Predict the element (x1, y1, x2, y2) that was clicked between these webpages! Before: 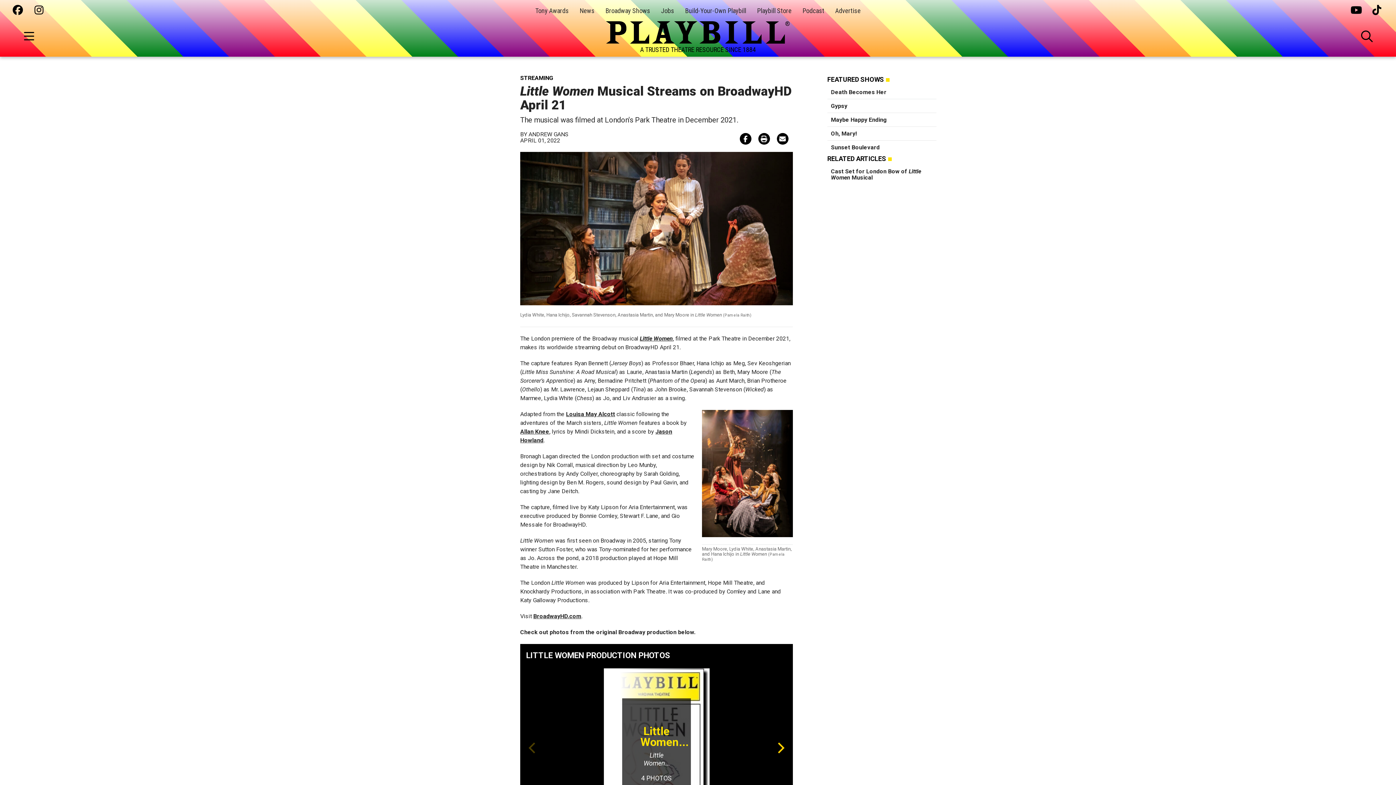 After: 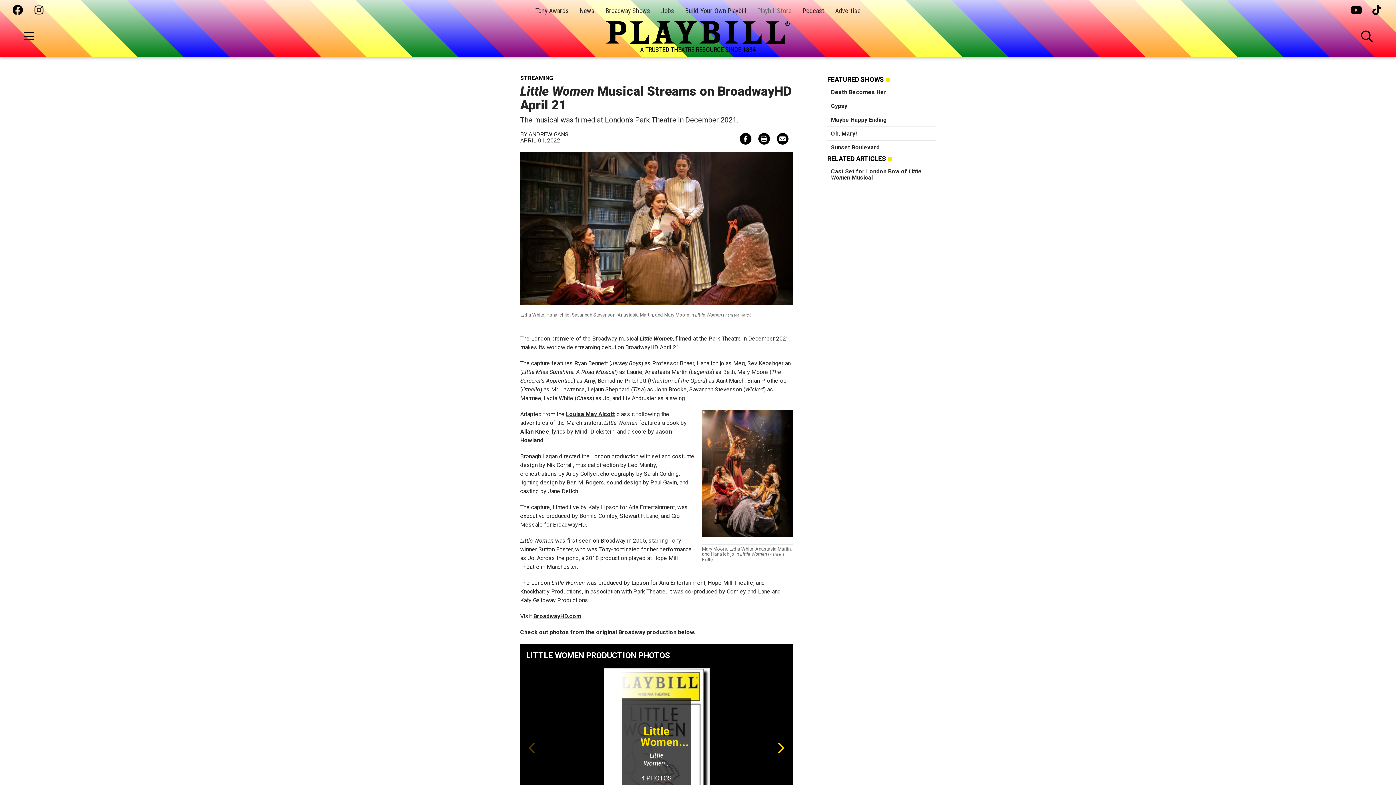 Action: bbox: (757, 6, 791, 14) label: Playbill Store